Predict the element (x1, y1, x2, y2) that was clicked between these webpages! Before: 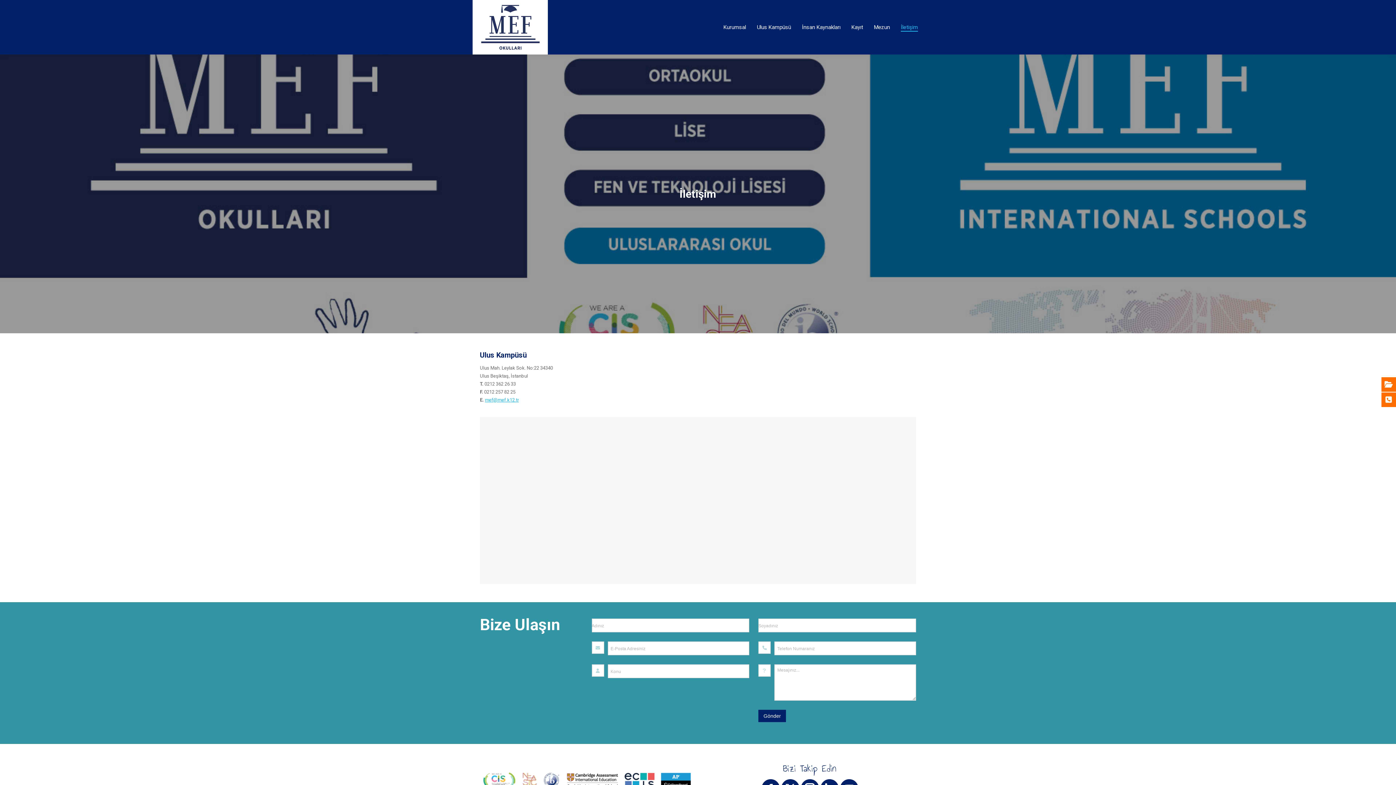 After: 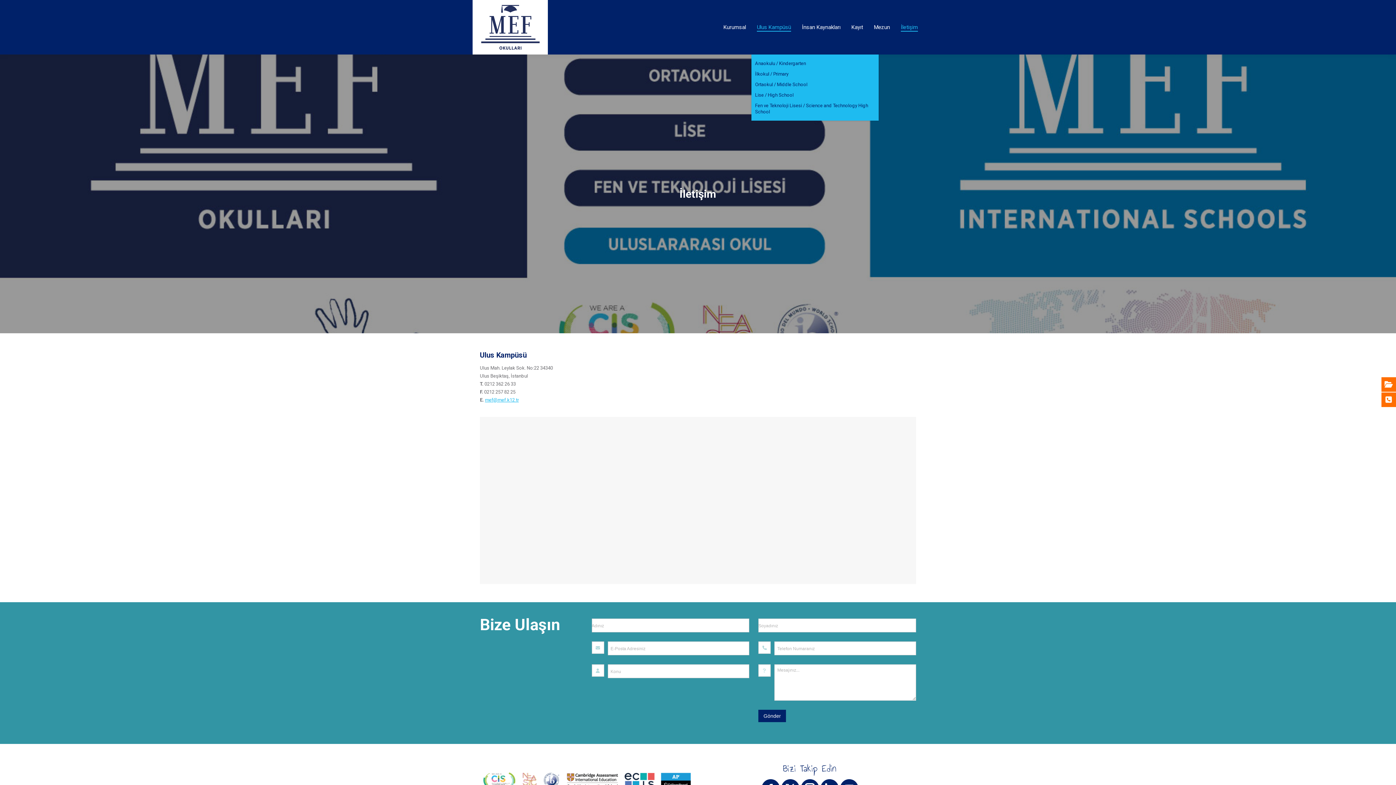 Action: label: Ulus Kampüsü bbox: (751, 0, 796, 54)